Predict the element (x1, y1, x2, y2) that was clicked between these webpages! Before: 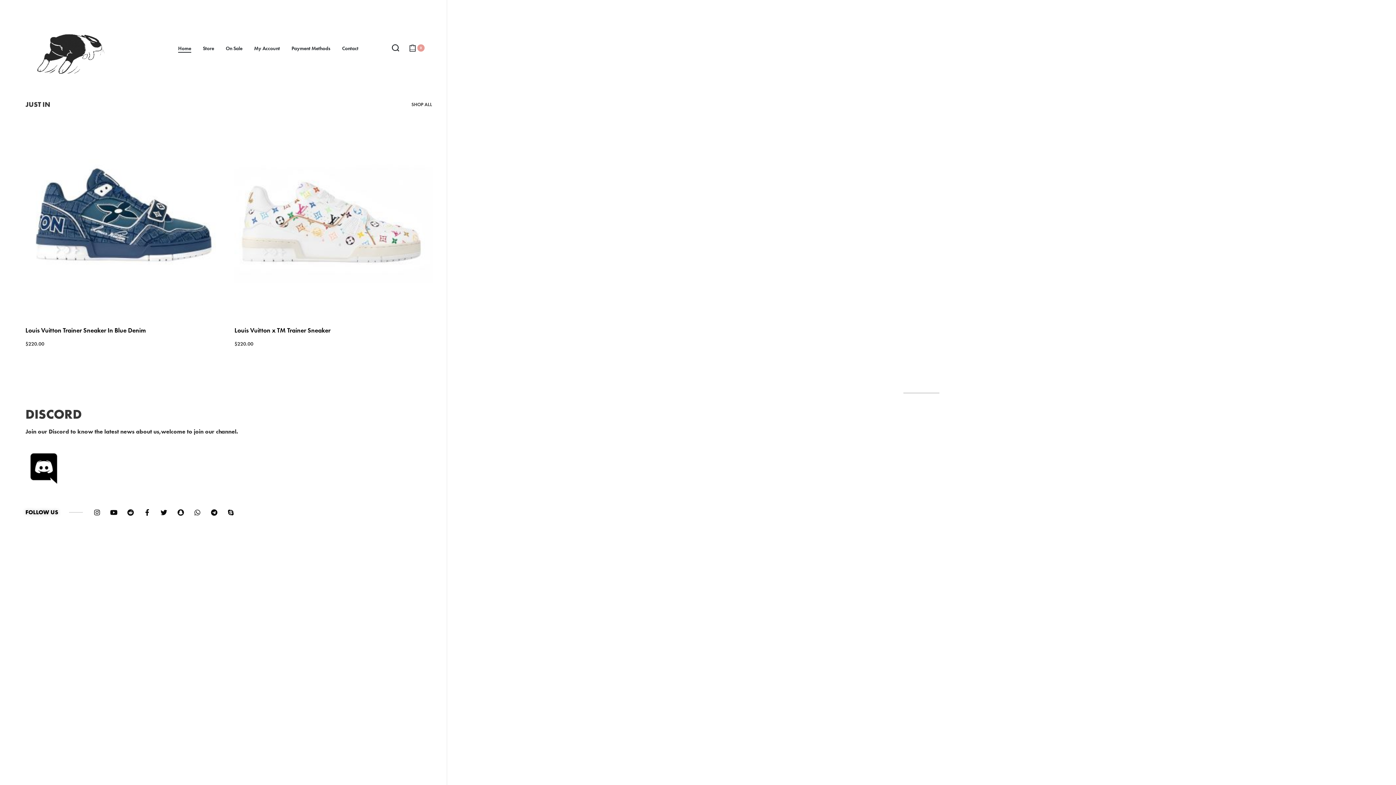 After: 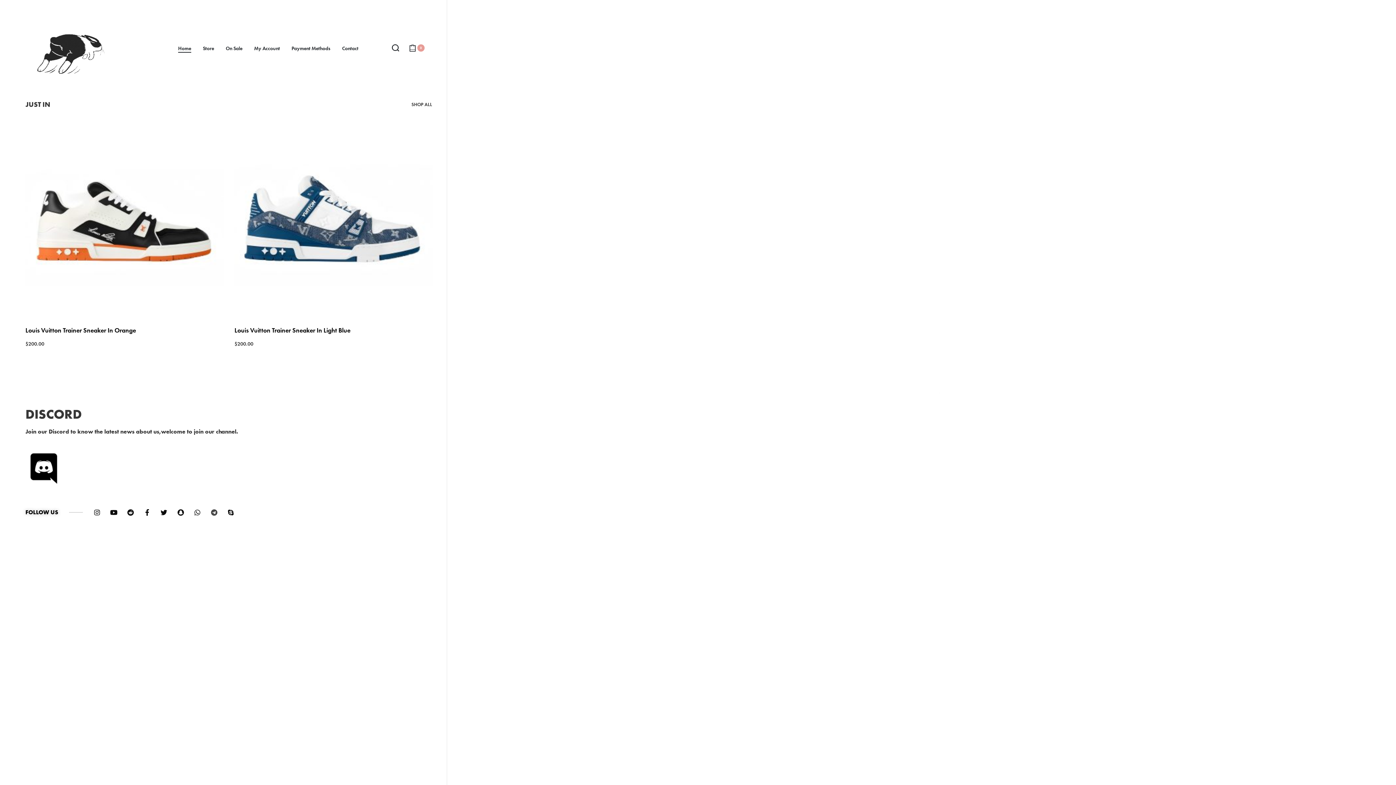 Action: bbox: (210, 509, 217, 516) label: Telegram